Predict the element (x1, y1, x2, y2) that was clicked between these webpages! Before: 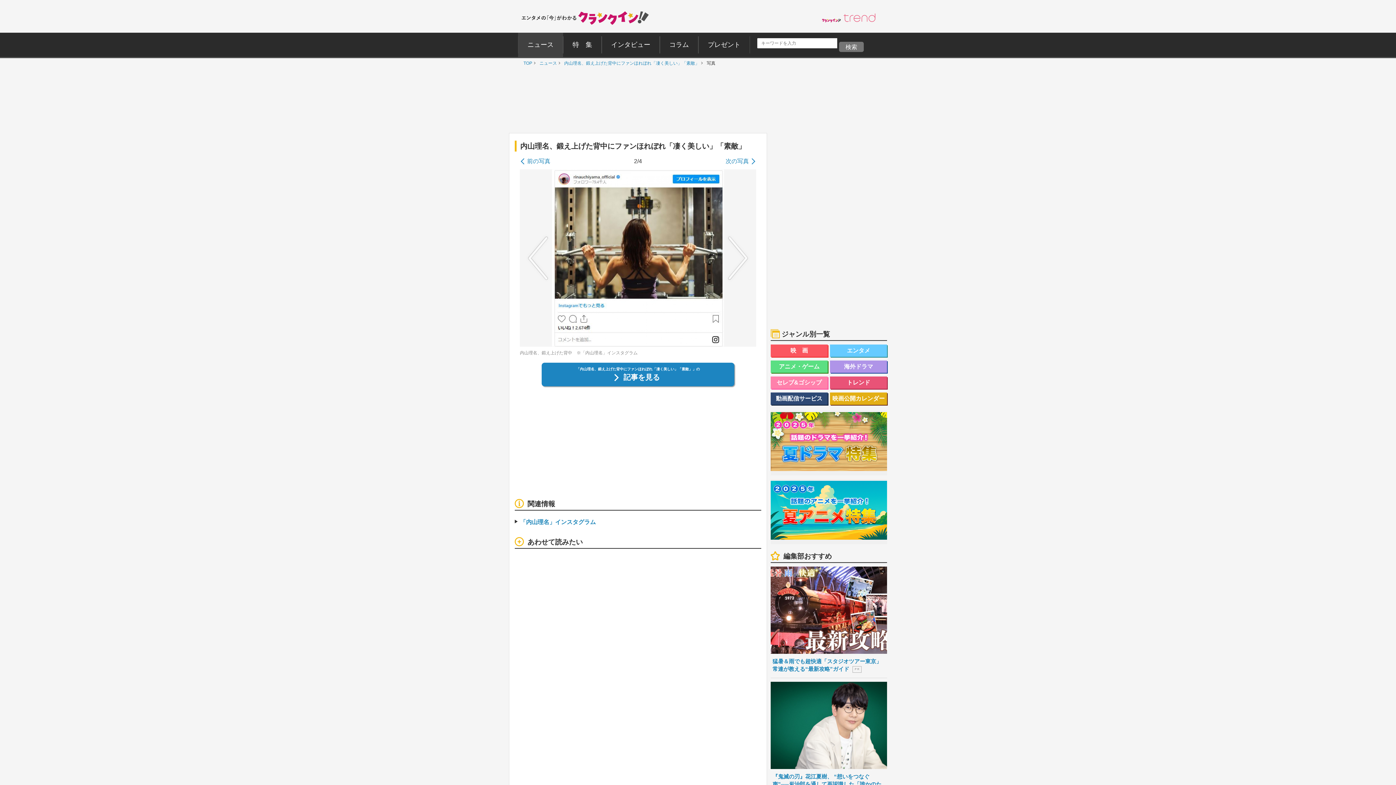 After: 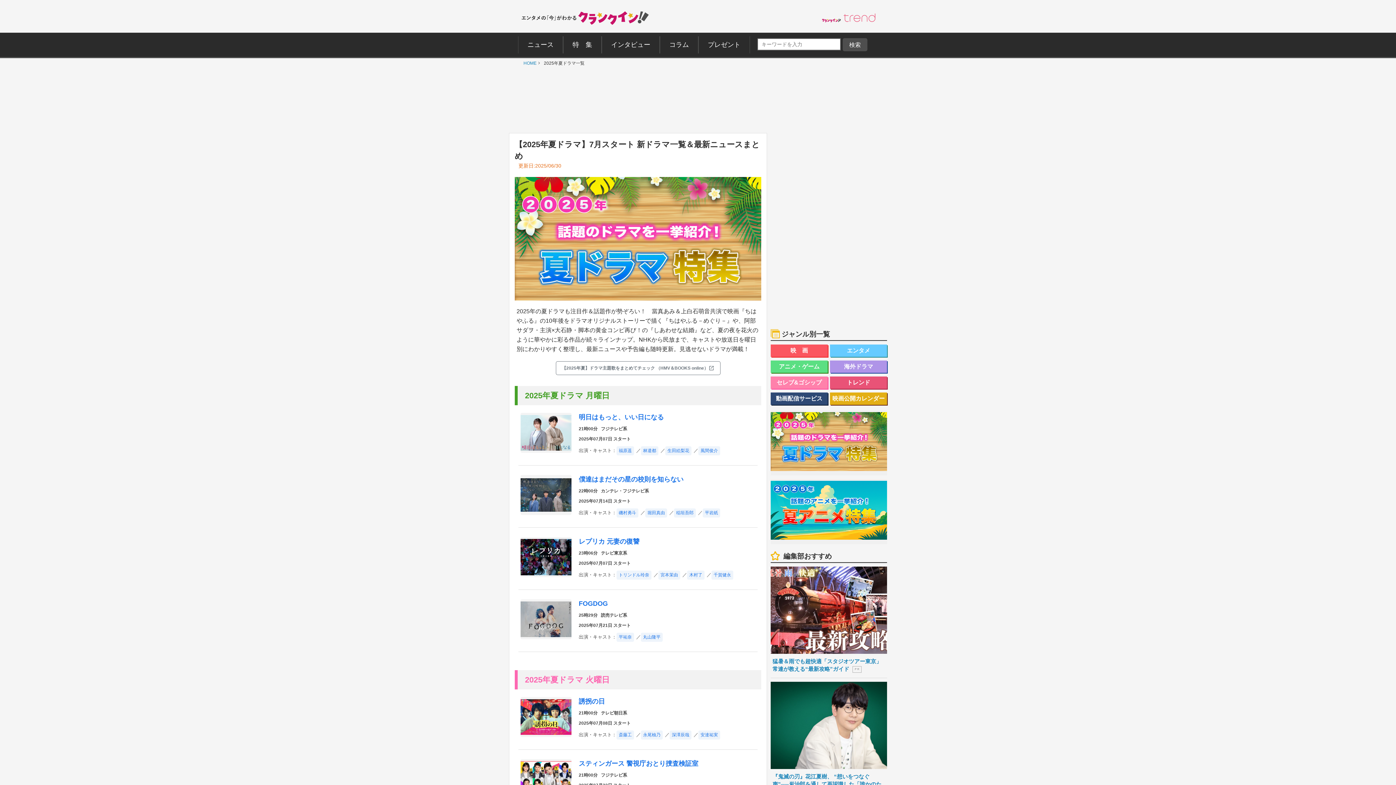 Action: bbox: (770, 412, 887, 473)